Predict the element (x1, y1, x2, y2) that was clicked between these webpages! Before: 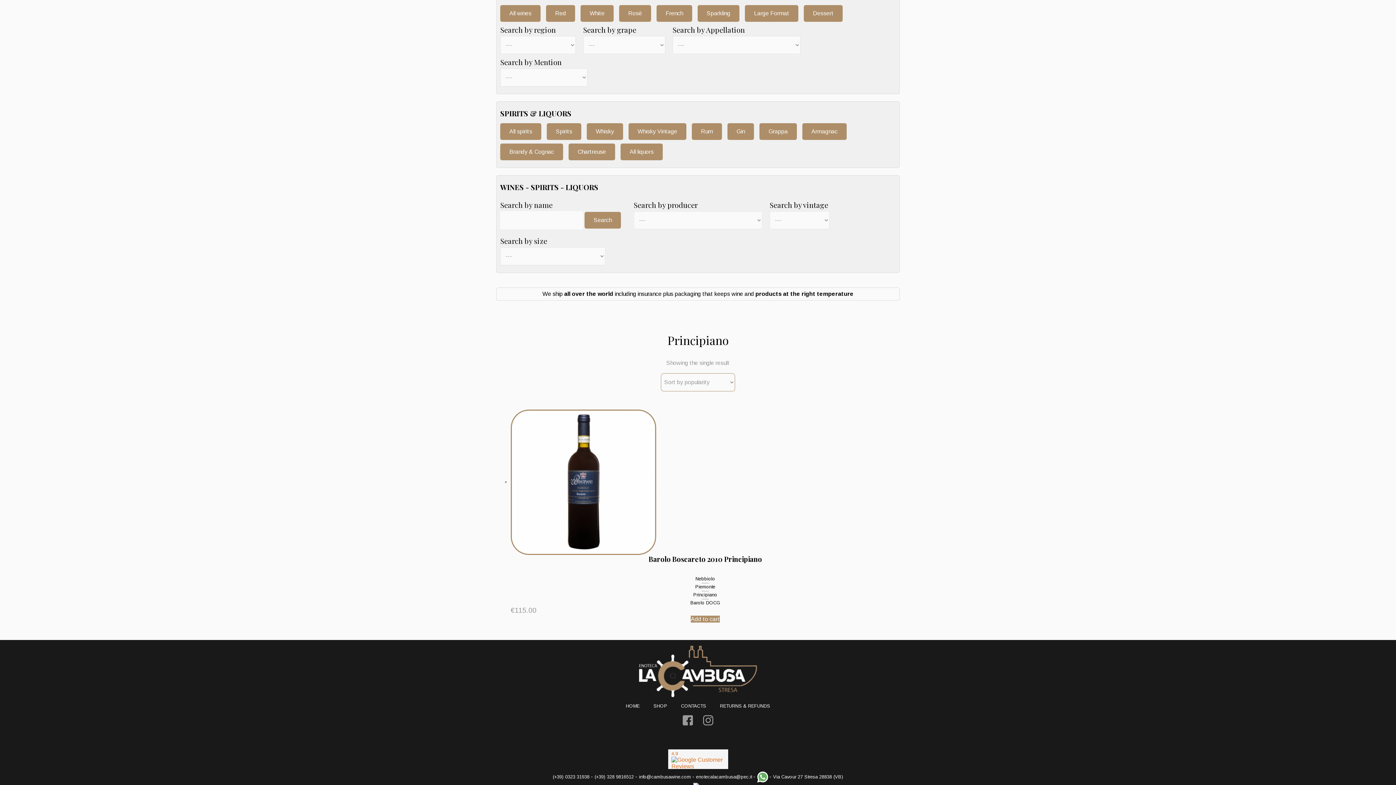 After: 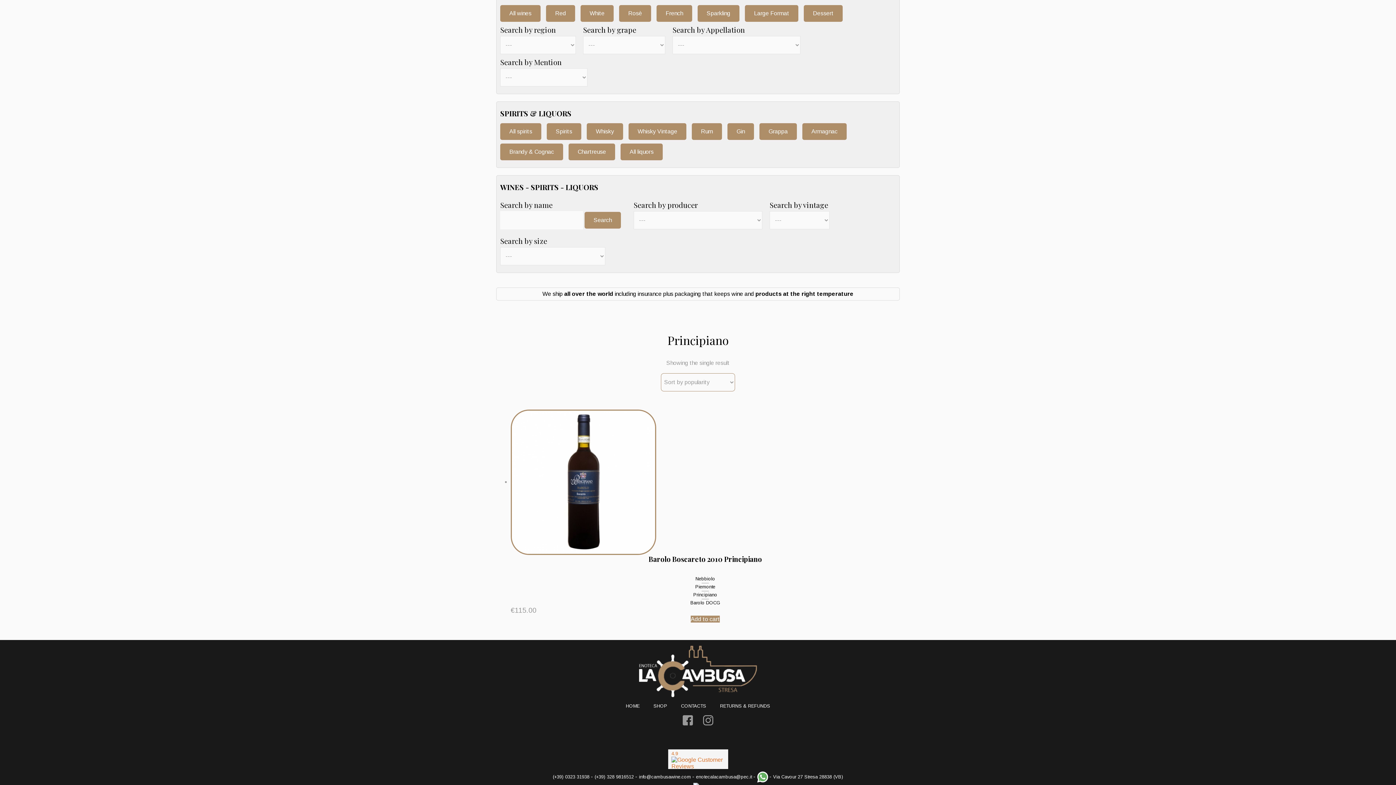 Action: label: (+39) 0323 31938 bbox: (552, 774, 589, 780)